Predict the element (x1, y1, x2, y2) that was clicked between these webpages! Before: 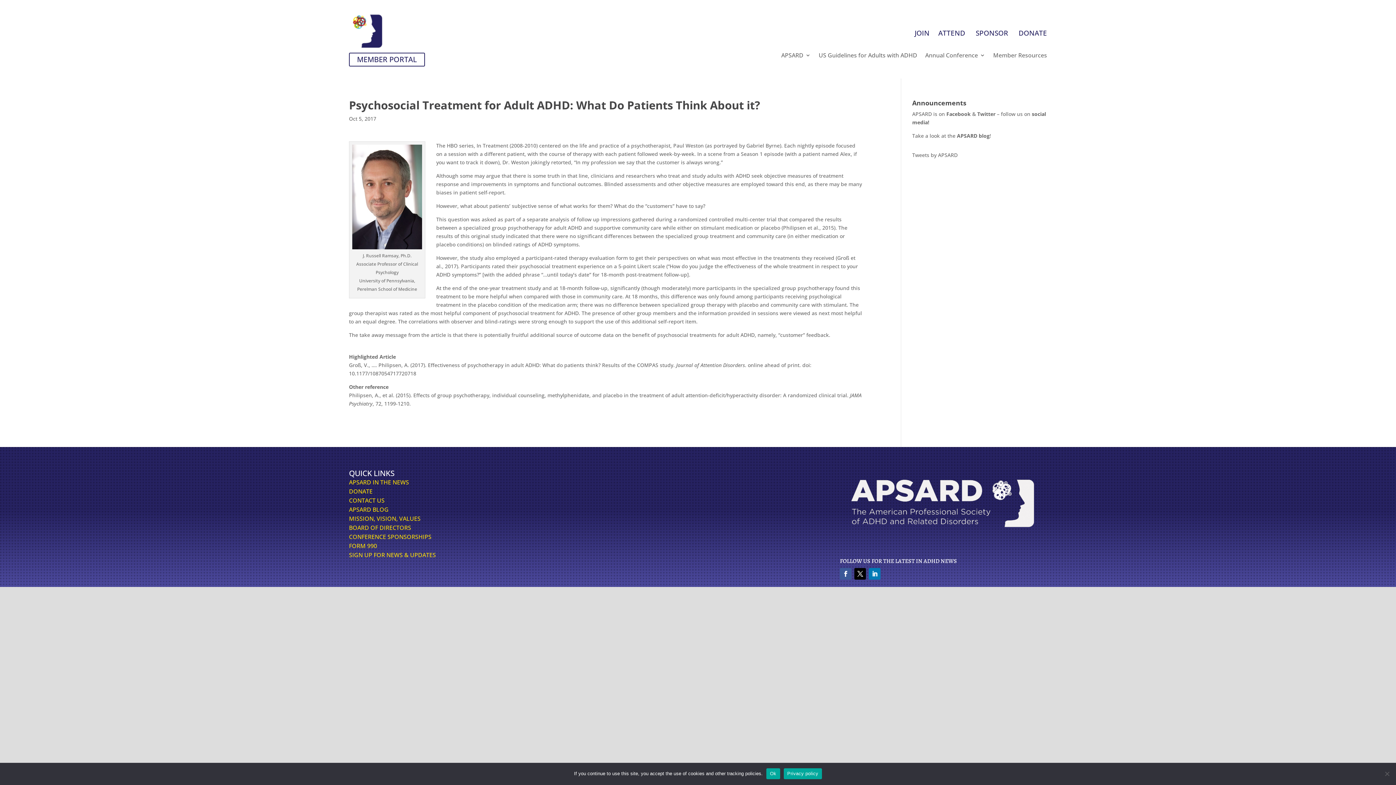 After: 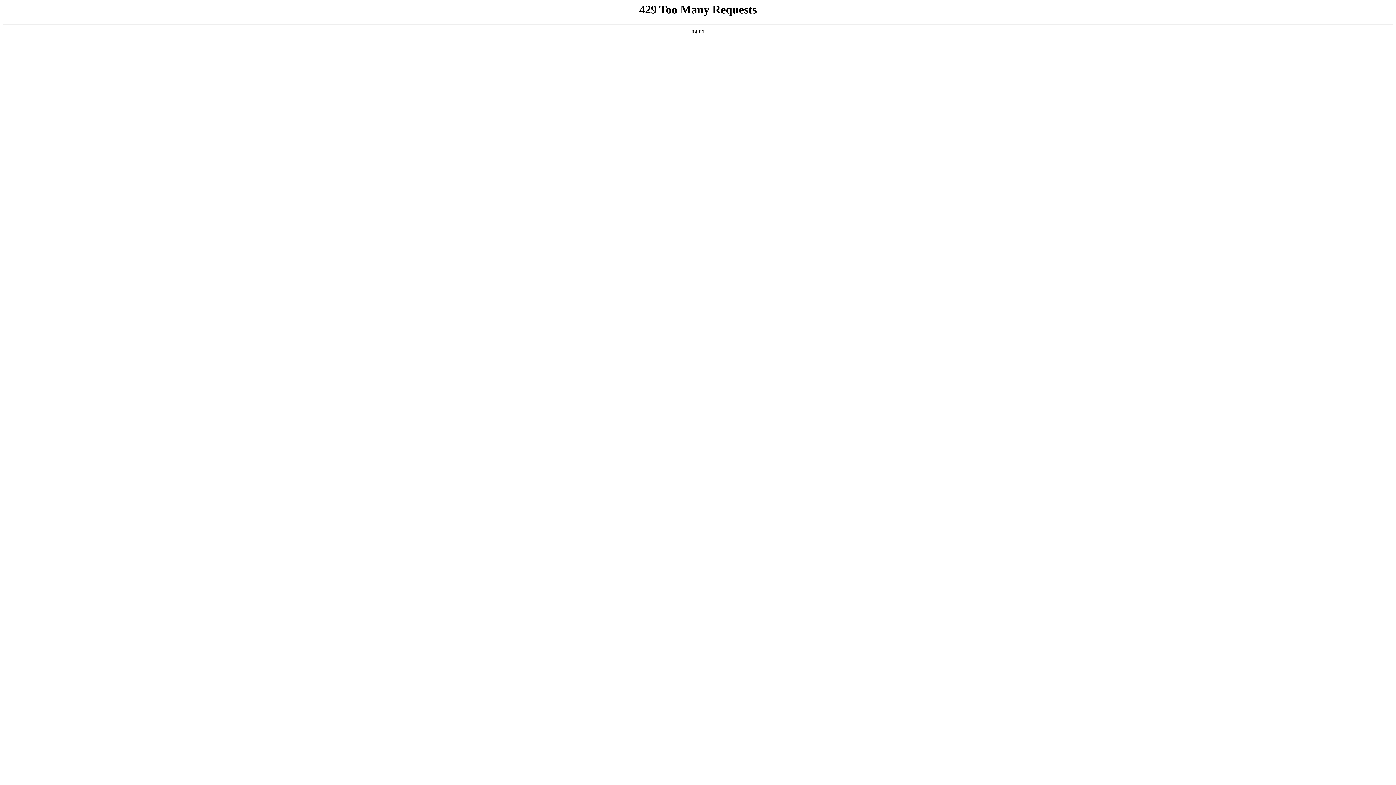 Action: bbox: (349, 478, 409, 486) label: APSARD IN THE NEWS